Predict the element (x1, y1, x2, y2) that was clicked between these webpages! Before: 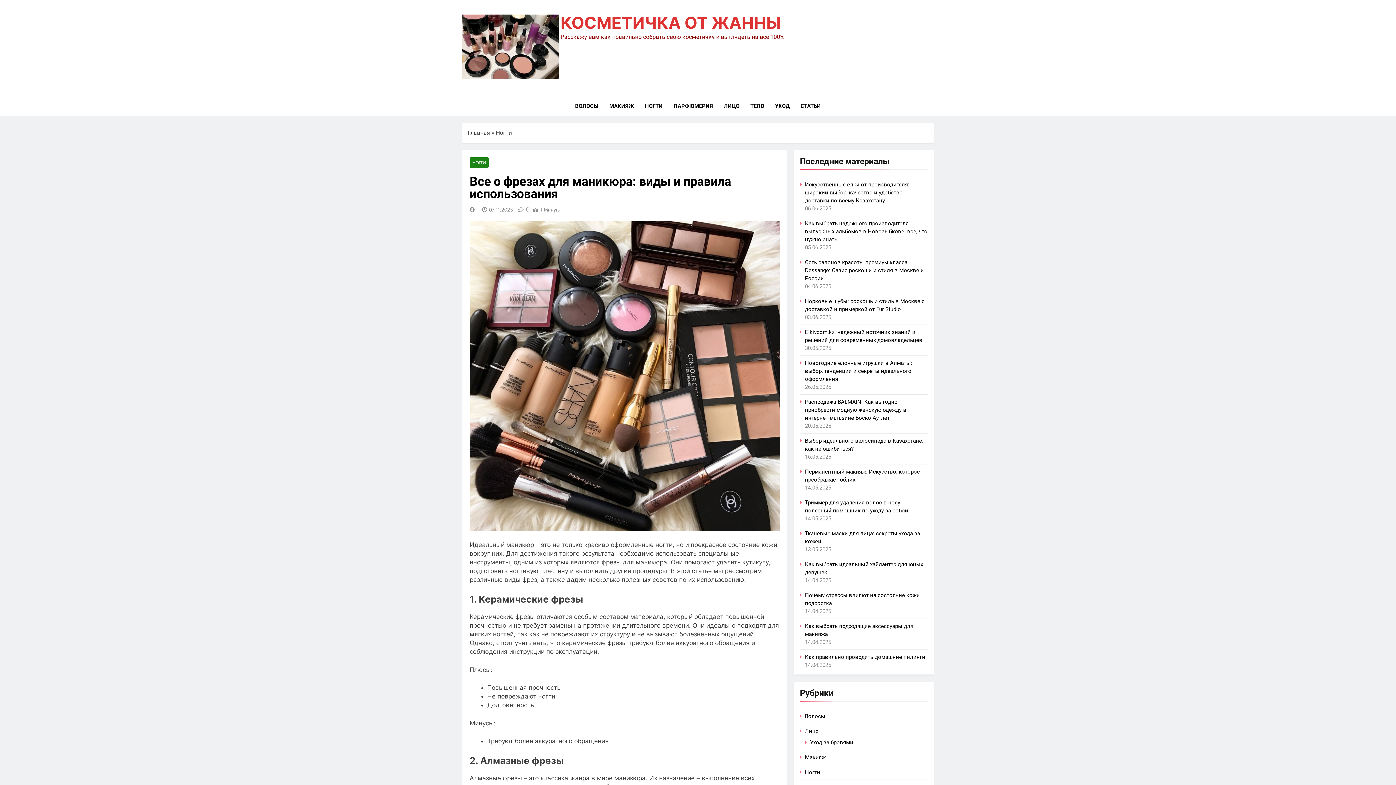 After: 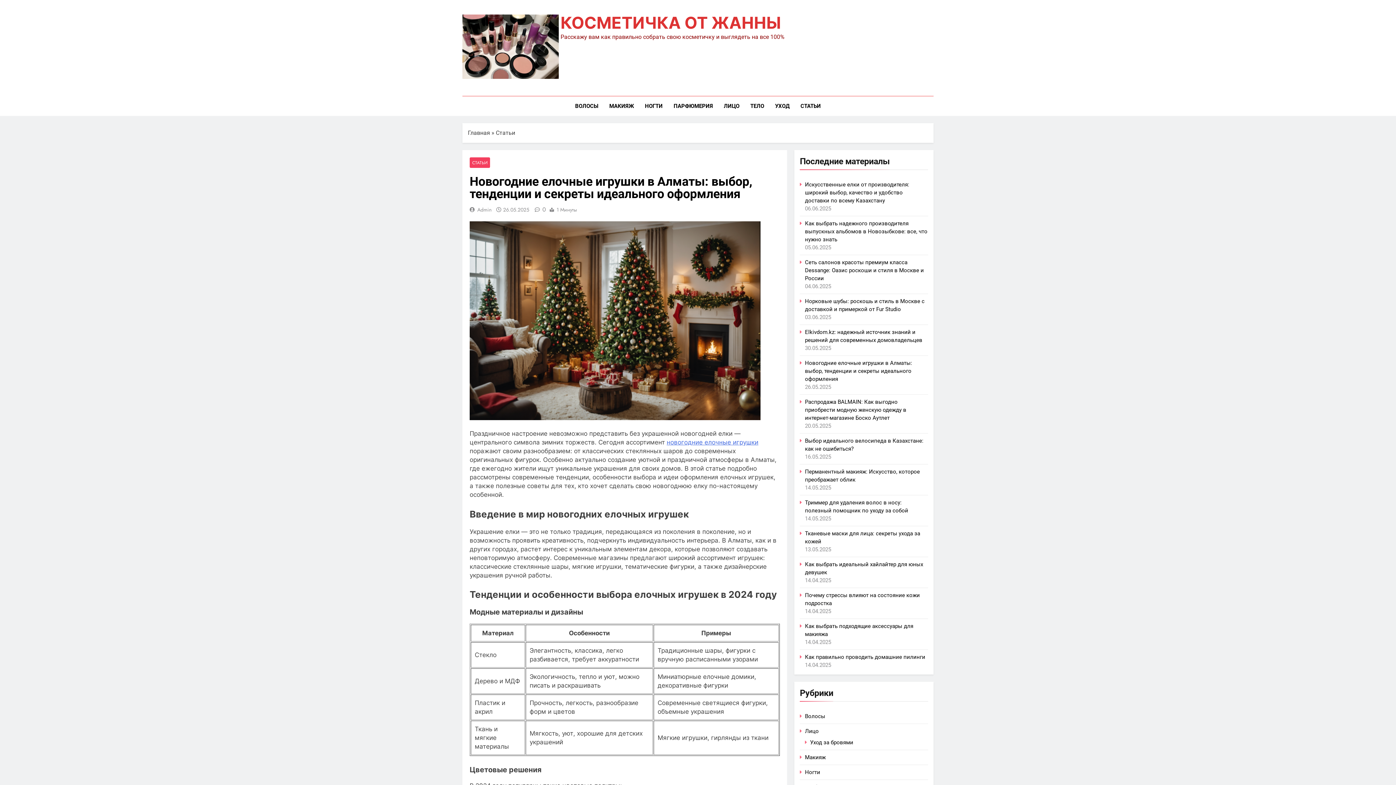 Action: label: Новогодние елочные игрушки в Алматы: выбор, тенденции и секреты идеального оформления bbox: (805, 359, 912, 382)